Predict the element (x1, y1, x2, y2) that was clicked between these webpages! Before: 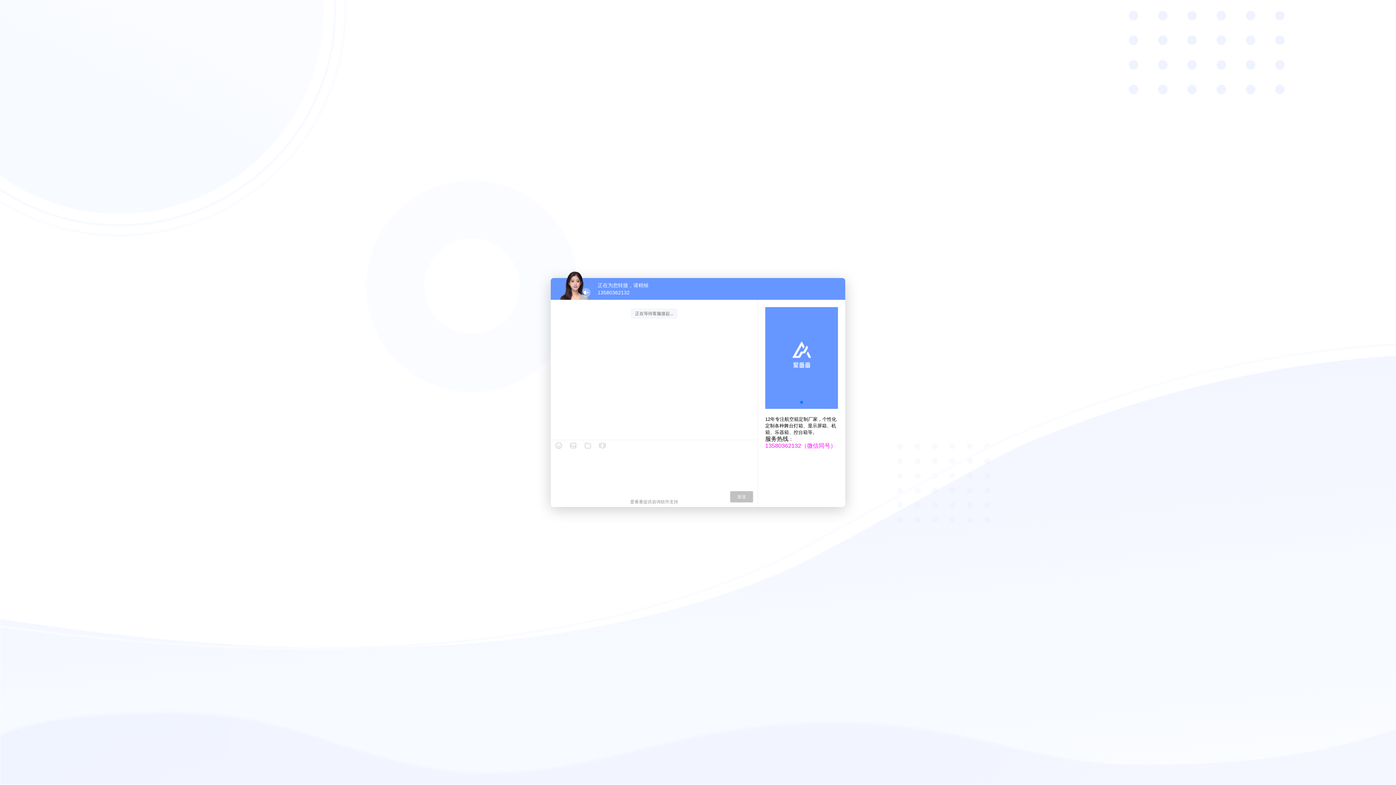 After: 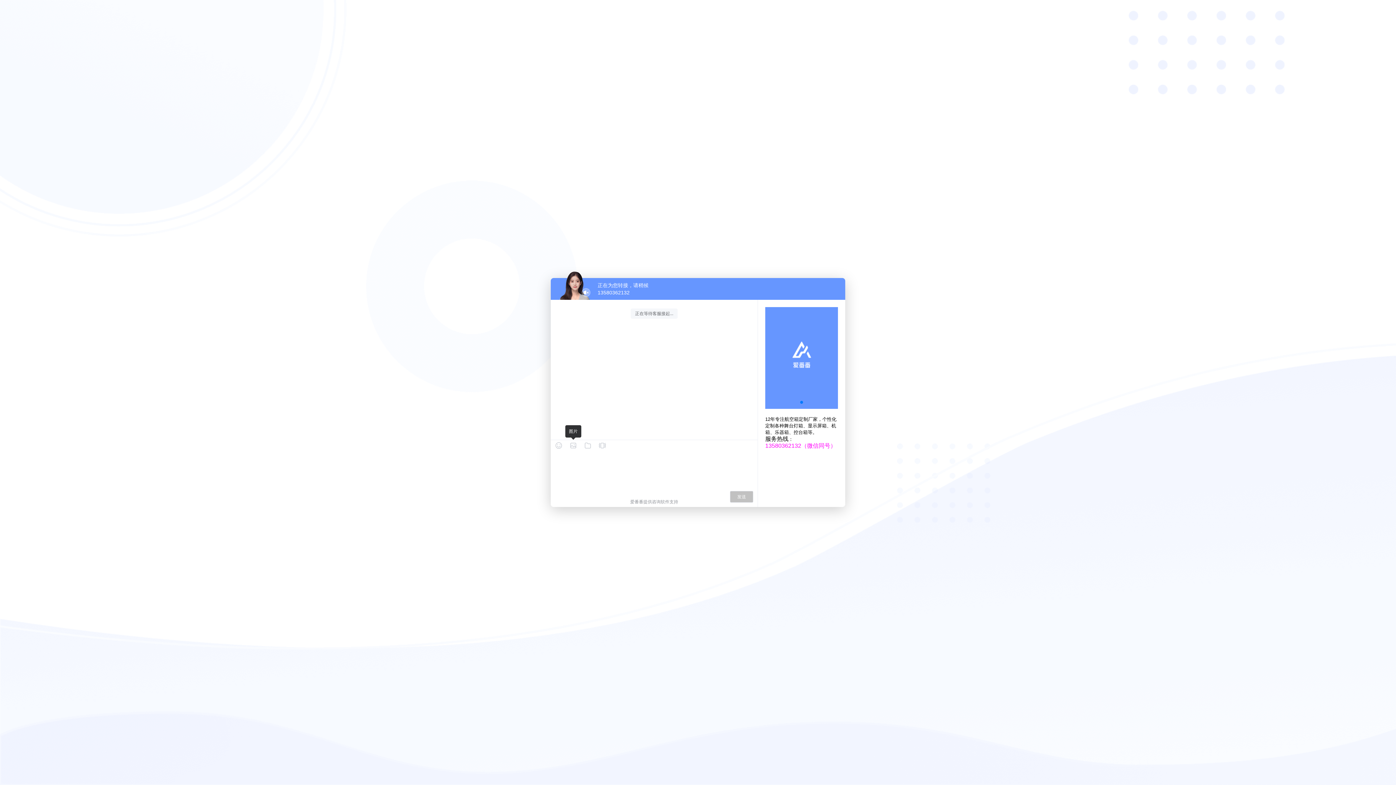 Action: bbox: (569, 442, 577, 449)